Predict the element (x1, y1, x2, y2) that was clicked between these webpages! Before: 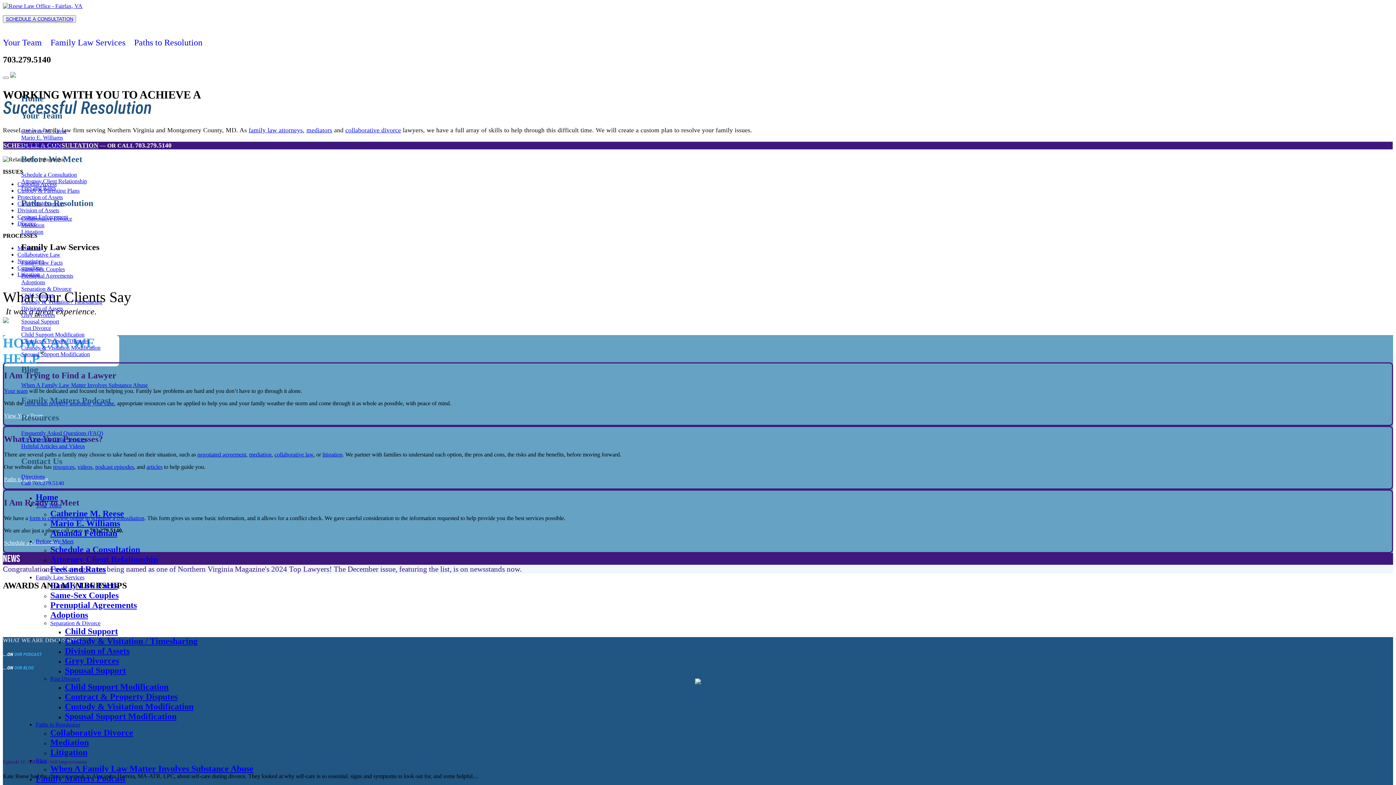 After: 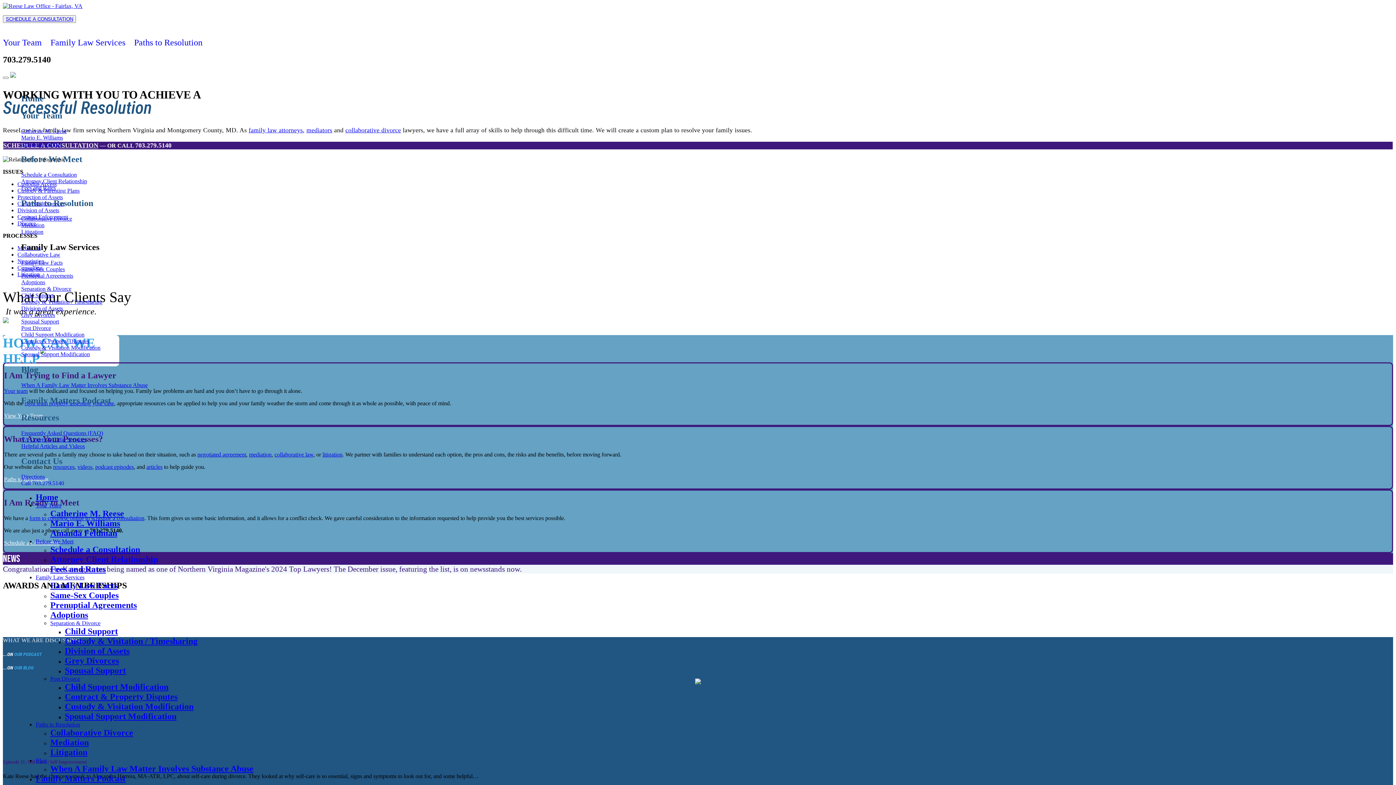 Action: bbox: (35, 757, 47, 764) label: Blog